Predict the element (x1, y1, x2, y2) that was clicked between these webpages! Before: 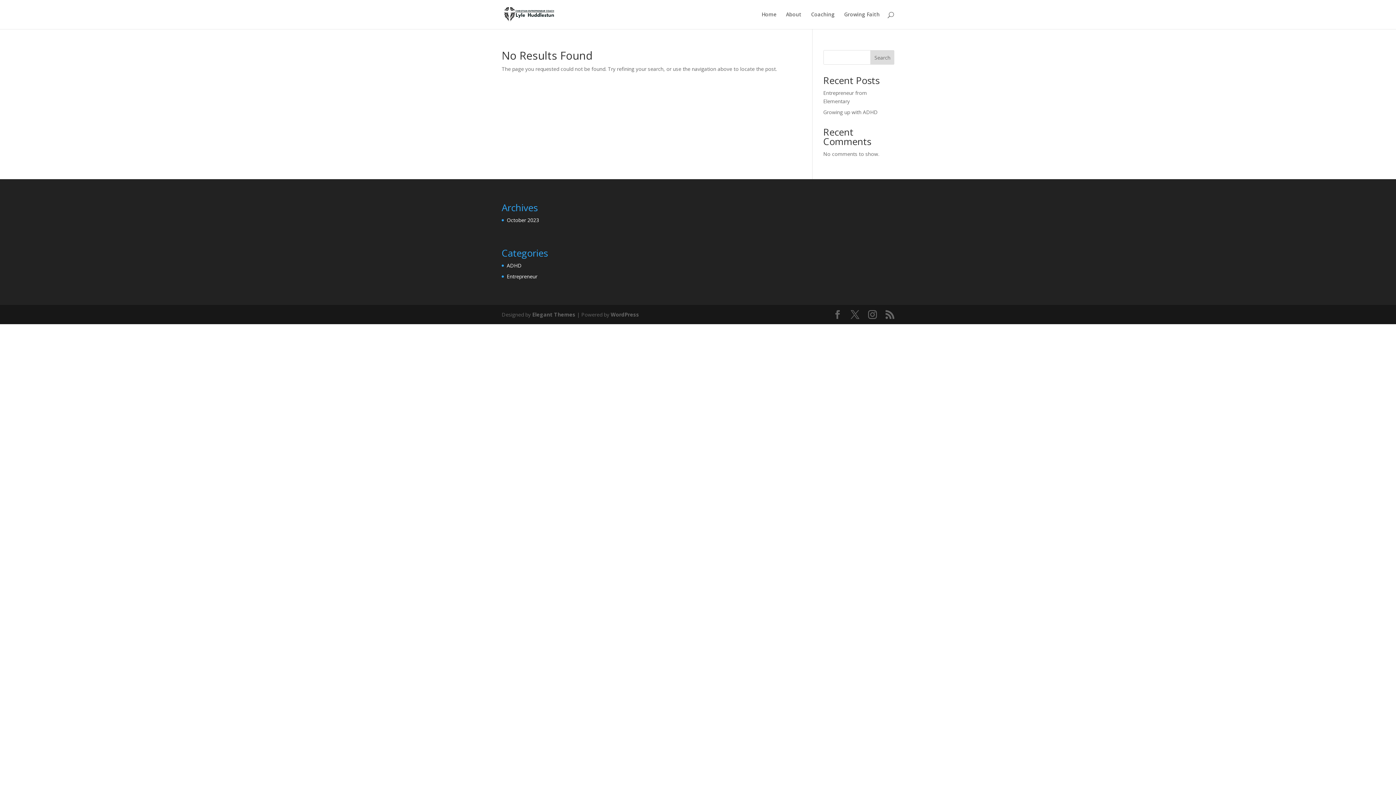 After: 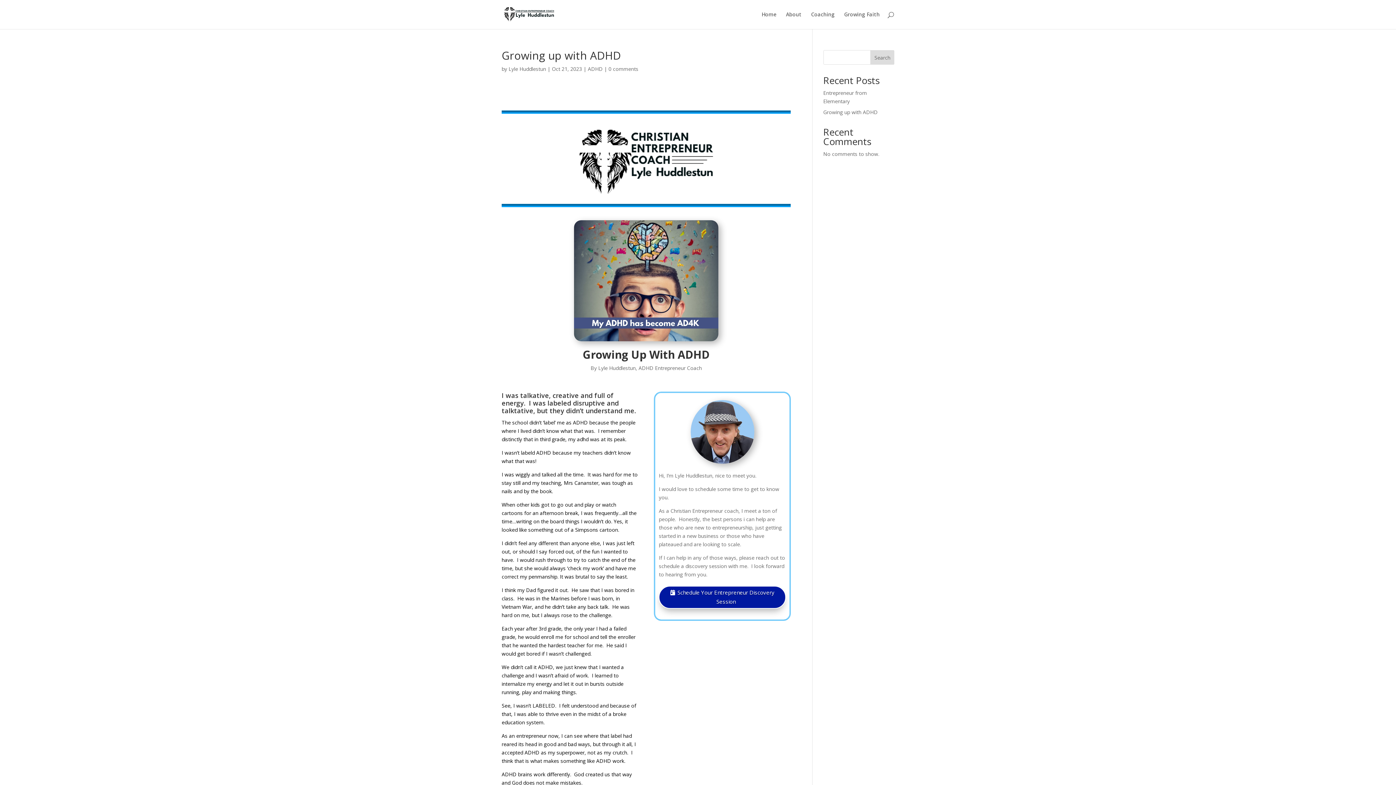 Action: bbox: (823, 108, 878, 115) label: Growing up with ADHD